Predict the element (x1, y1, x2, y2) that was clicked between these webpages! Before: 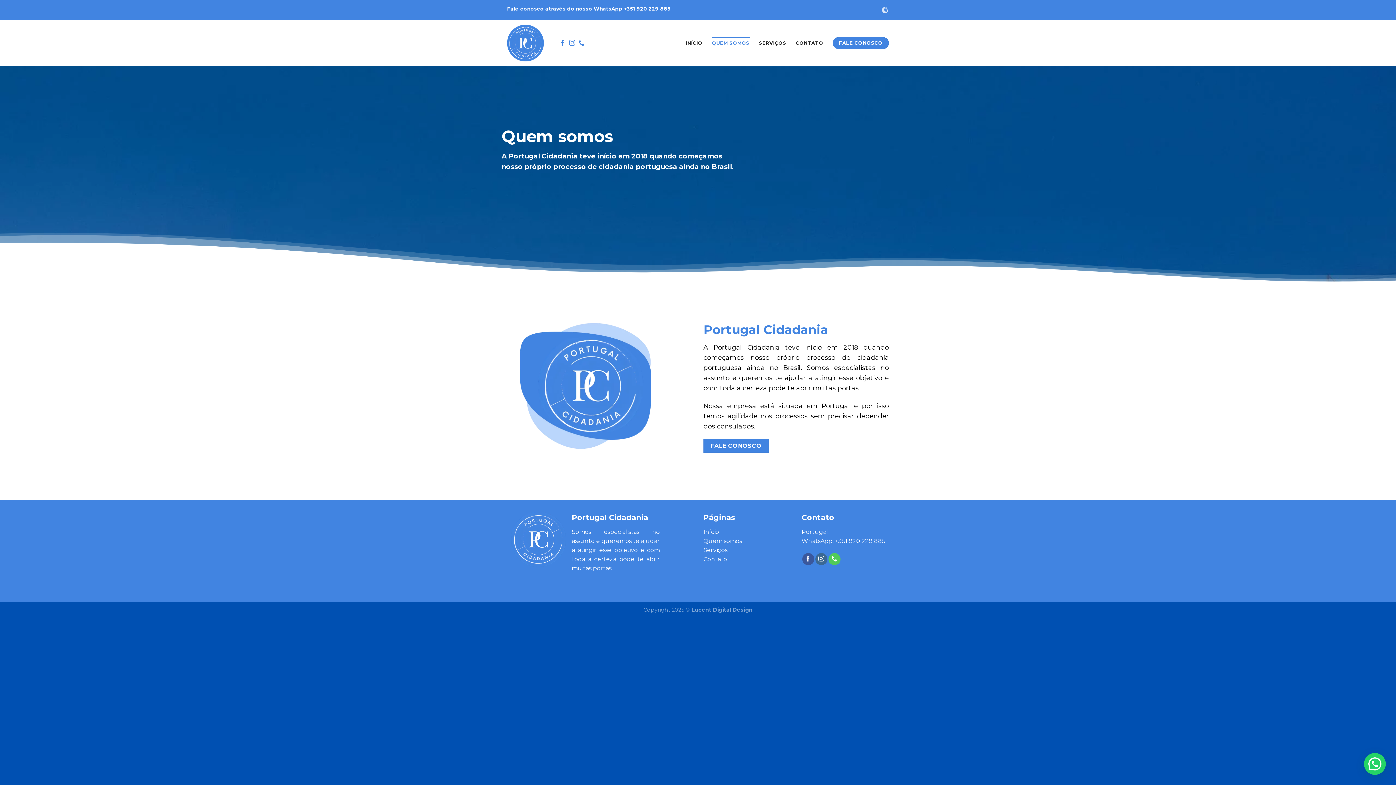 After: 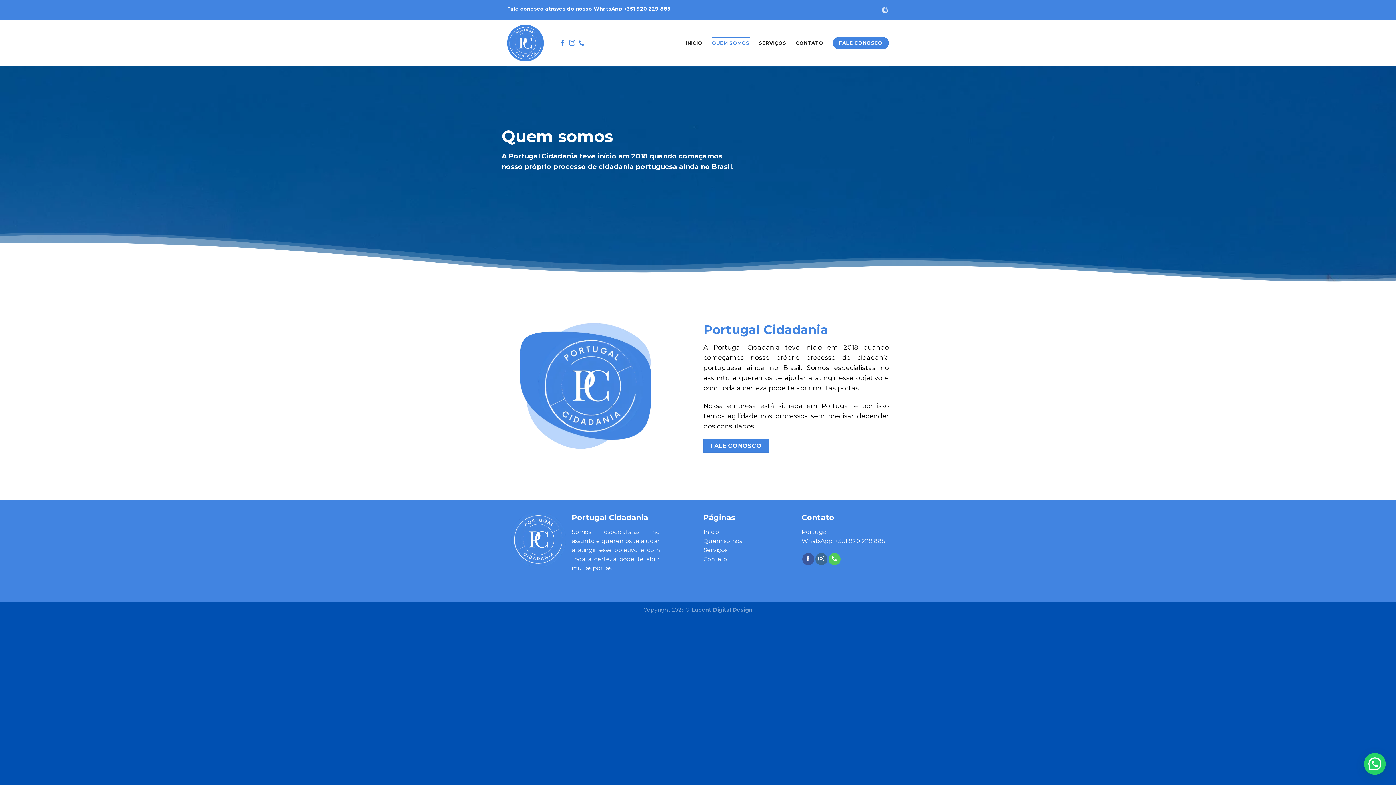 Action: bbox: (703, 537, 742, 544) label: Quem somos